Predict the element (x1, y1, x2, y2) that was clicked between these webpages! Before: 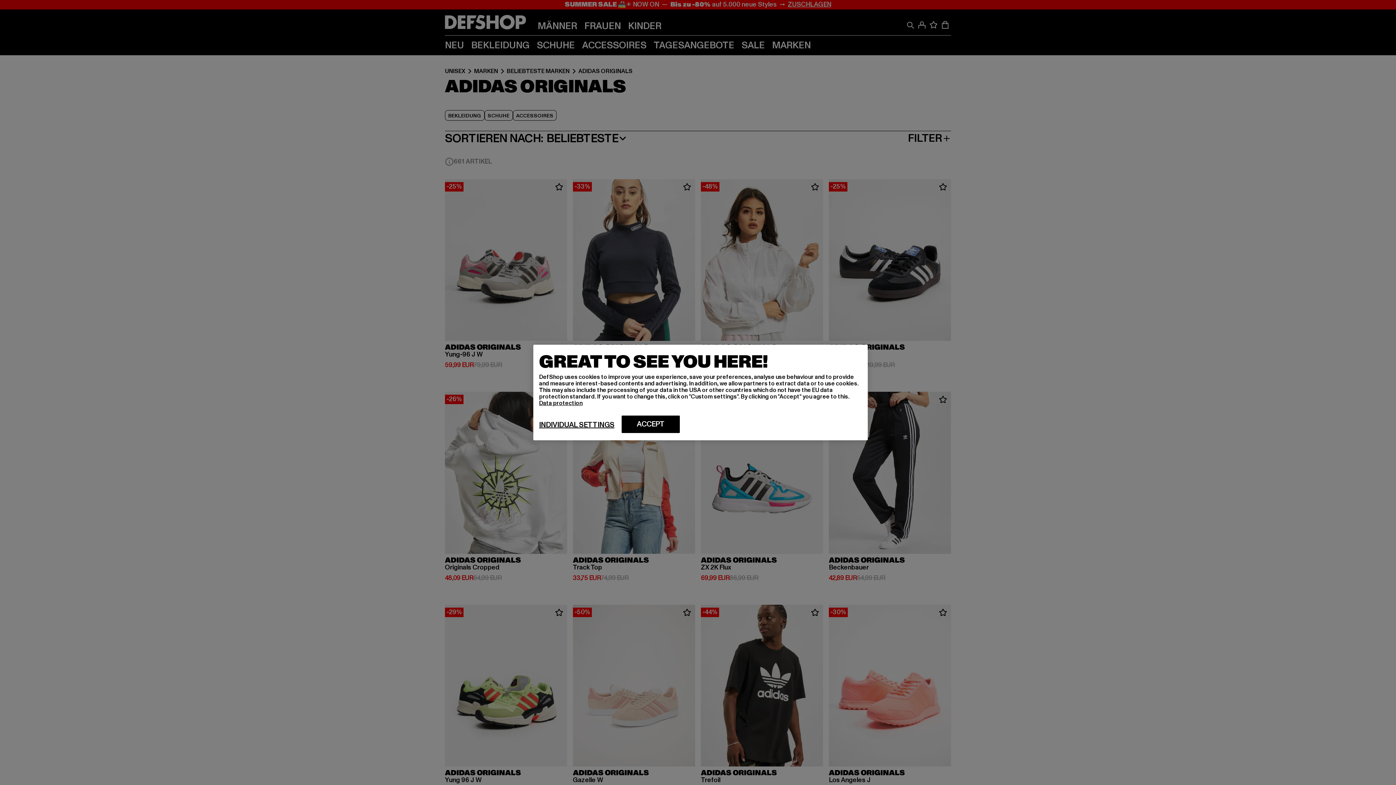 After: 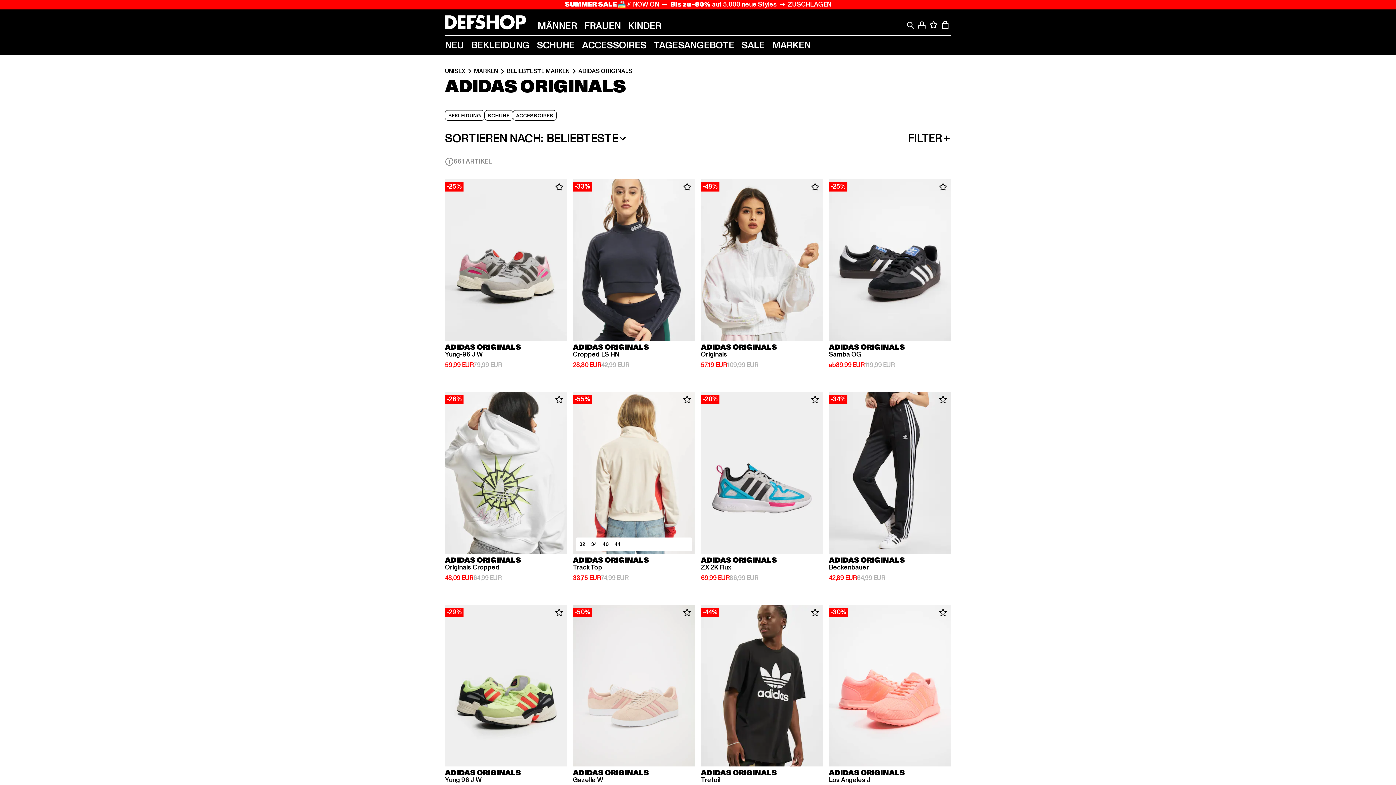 Action: bbox: (621, 415, 680, 433) label: ACCEPT